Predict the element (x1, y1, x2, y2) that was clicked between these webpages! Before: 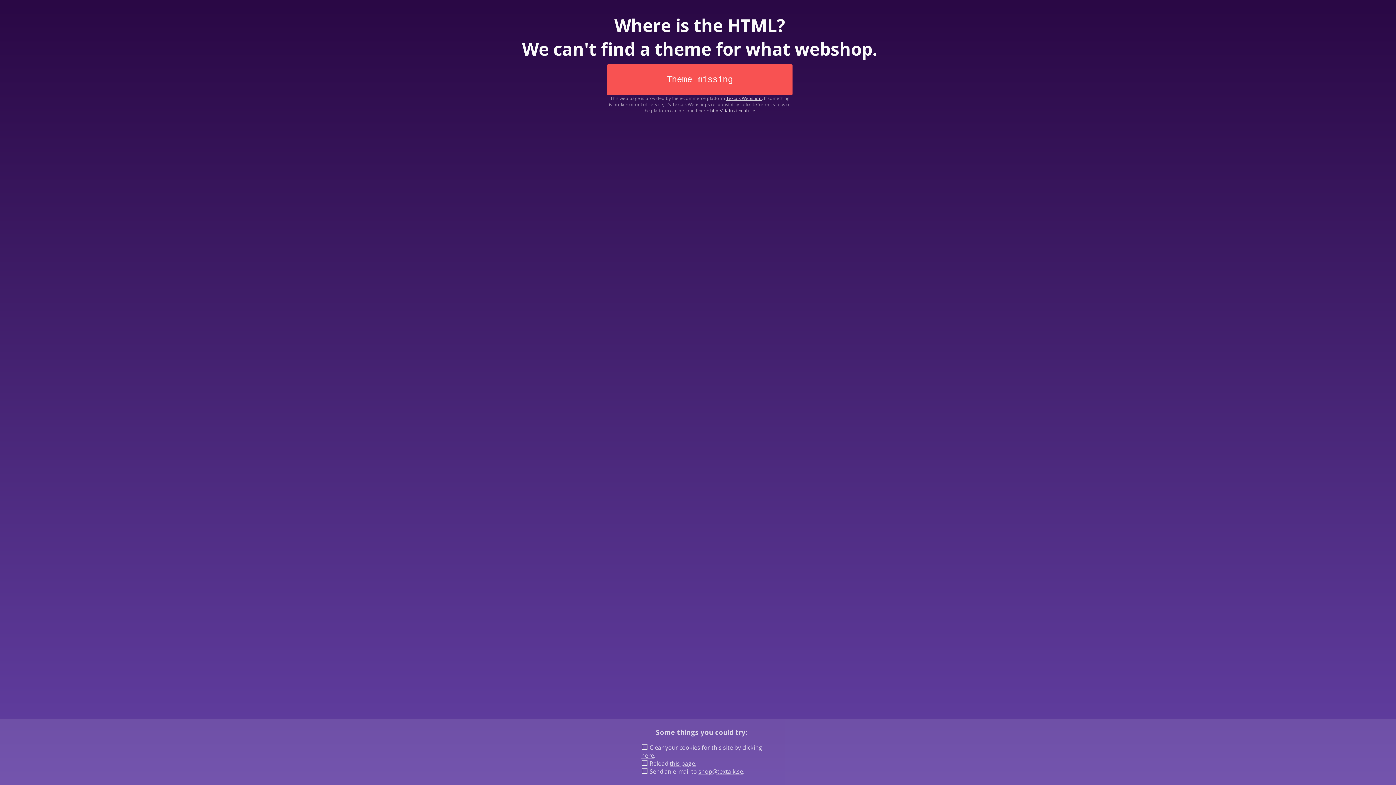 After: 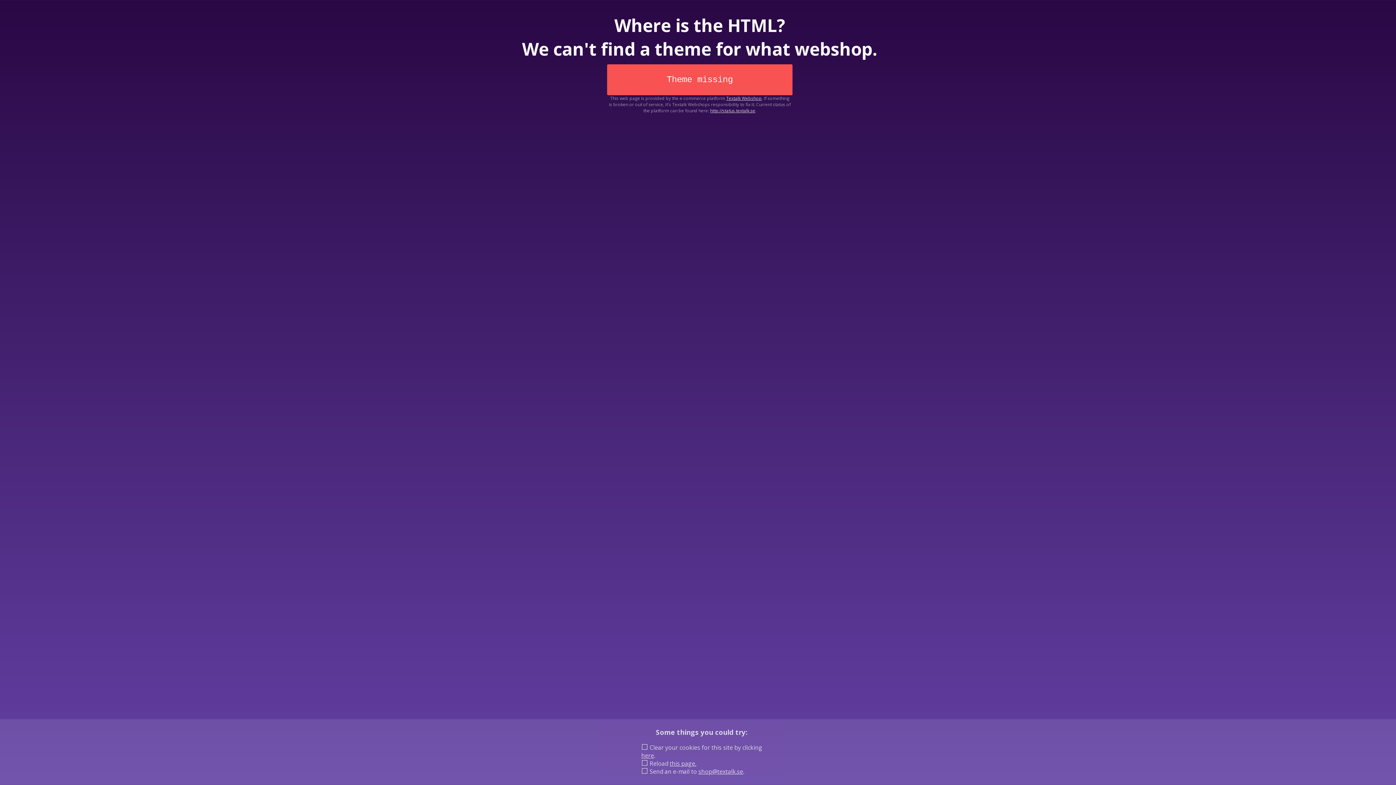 Action: bbox: (698, 768, 743, 776) label: shop@textalk.se